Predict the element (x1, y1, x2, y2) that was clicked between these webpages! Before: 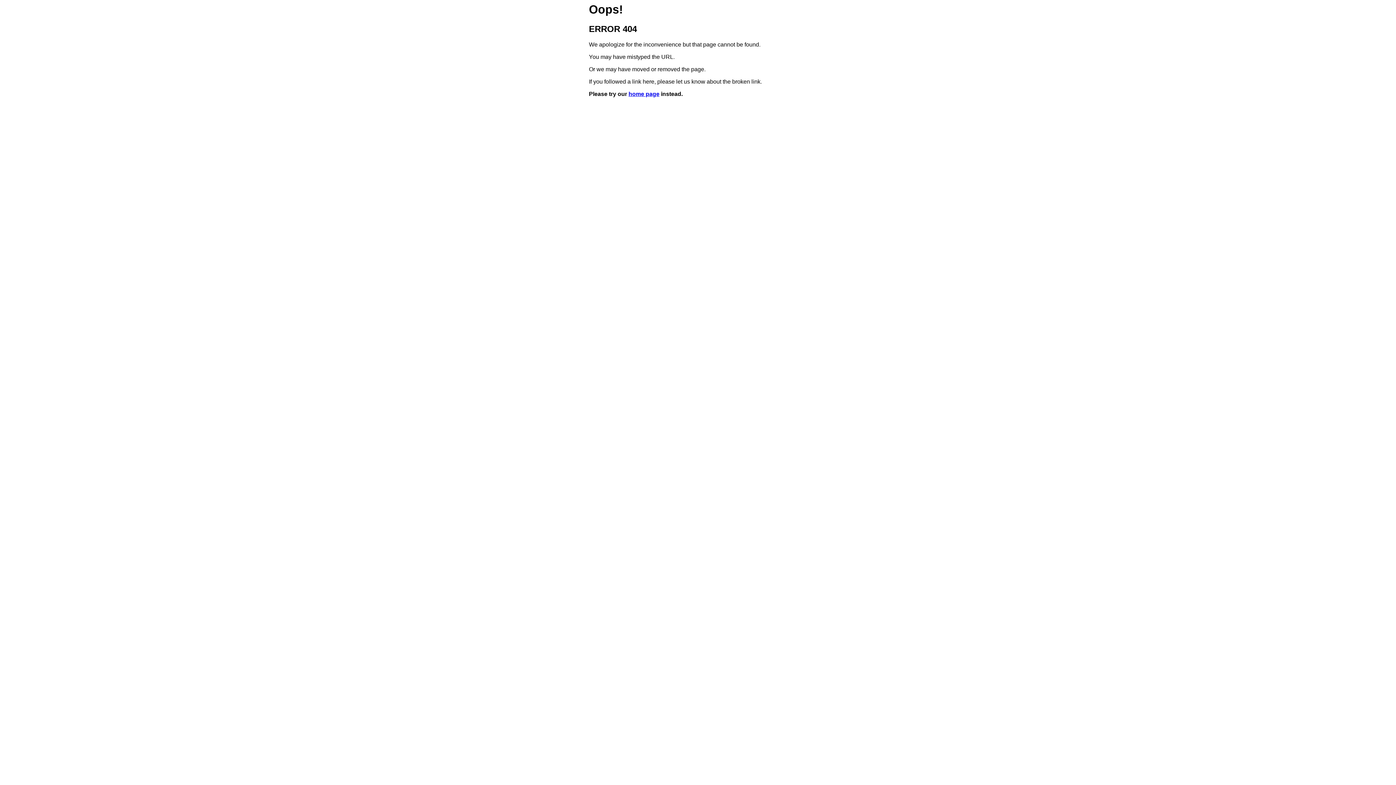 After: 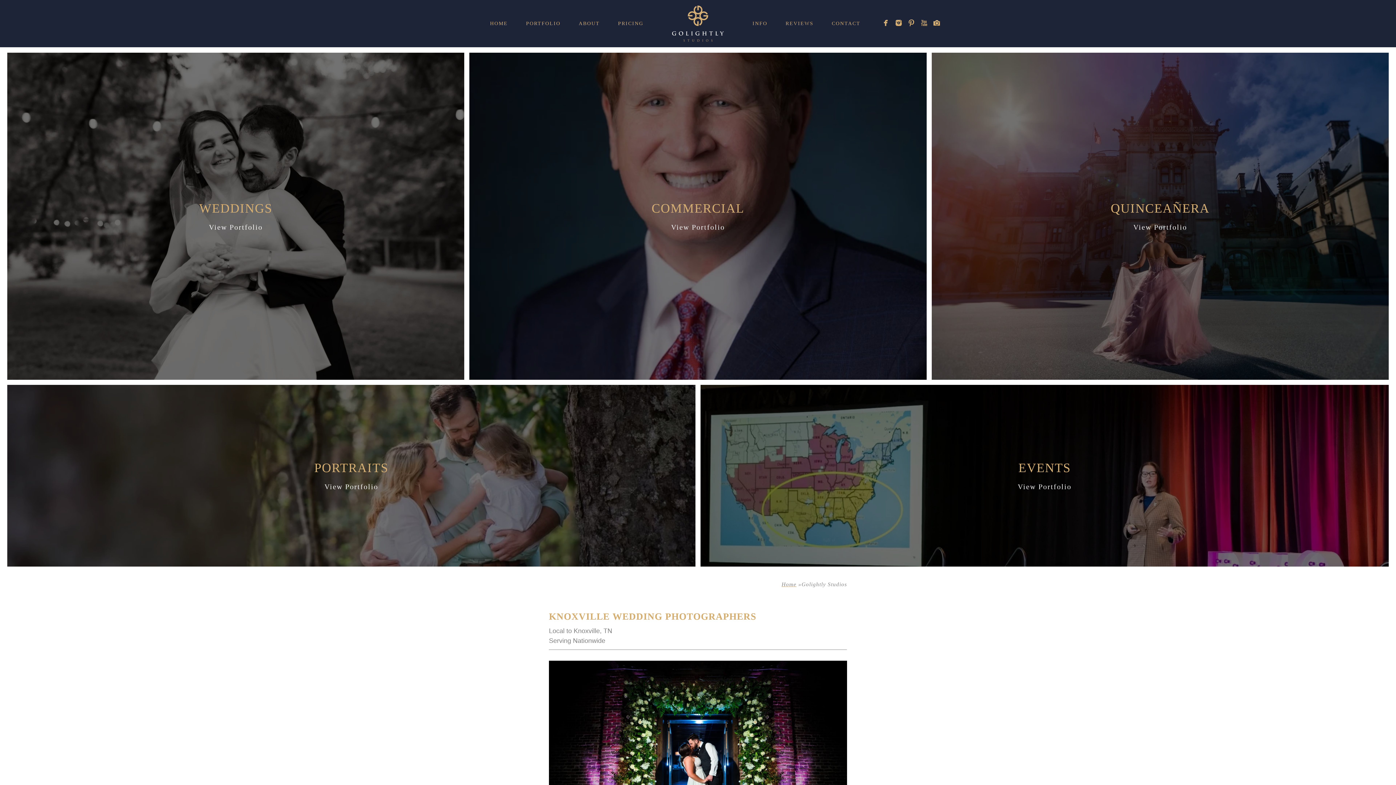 Action: label: home page bbox: (628, 91, 659, 97)